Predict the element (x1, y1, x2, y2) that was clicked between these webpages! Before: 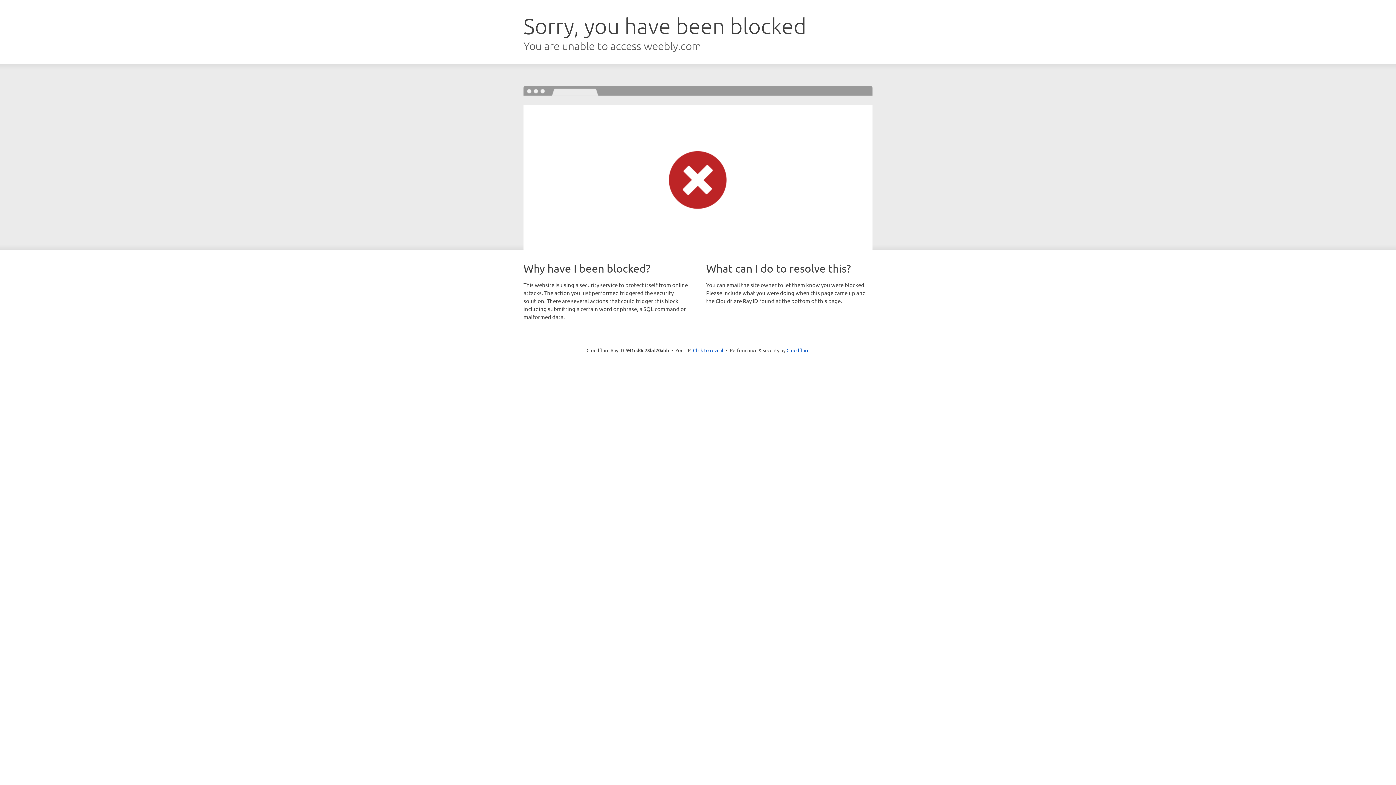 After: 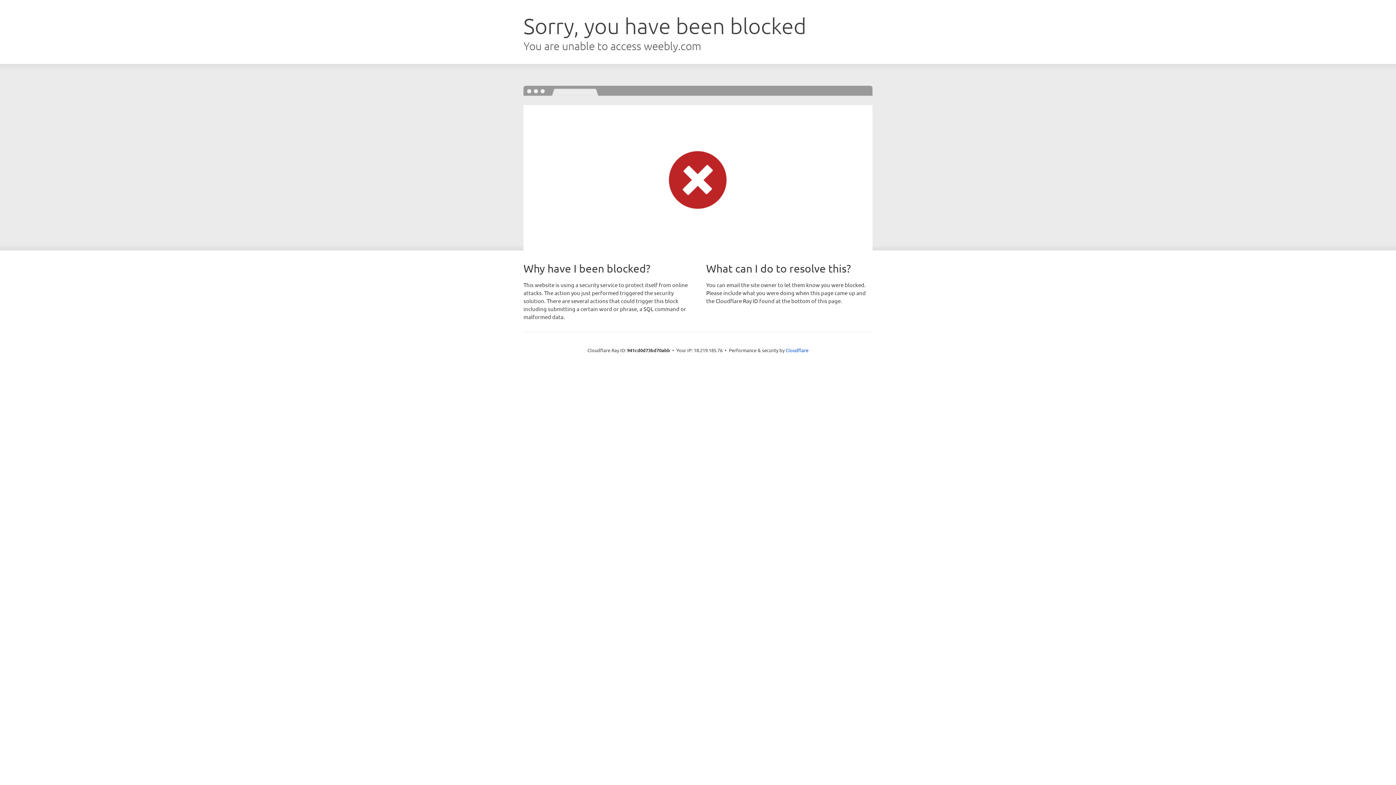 Action: label: Click to reveal bbox: (693, 346, 723, 353)